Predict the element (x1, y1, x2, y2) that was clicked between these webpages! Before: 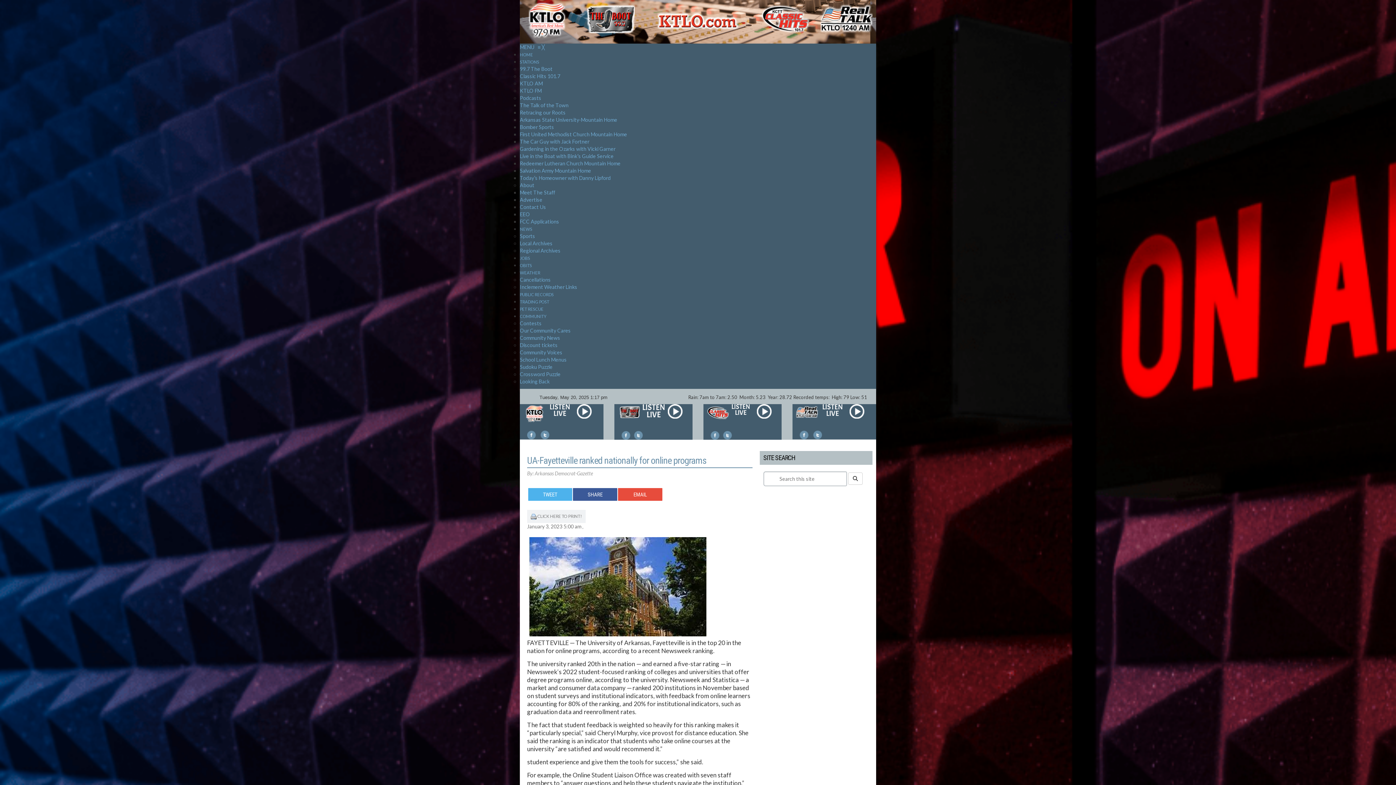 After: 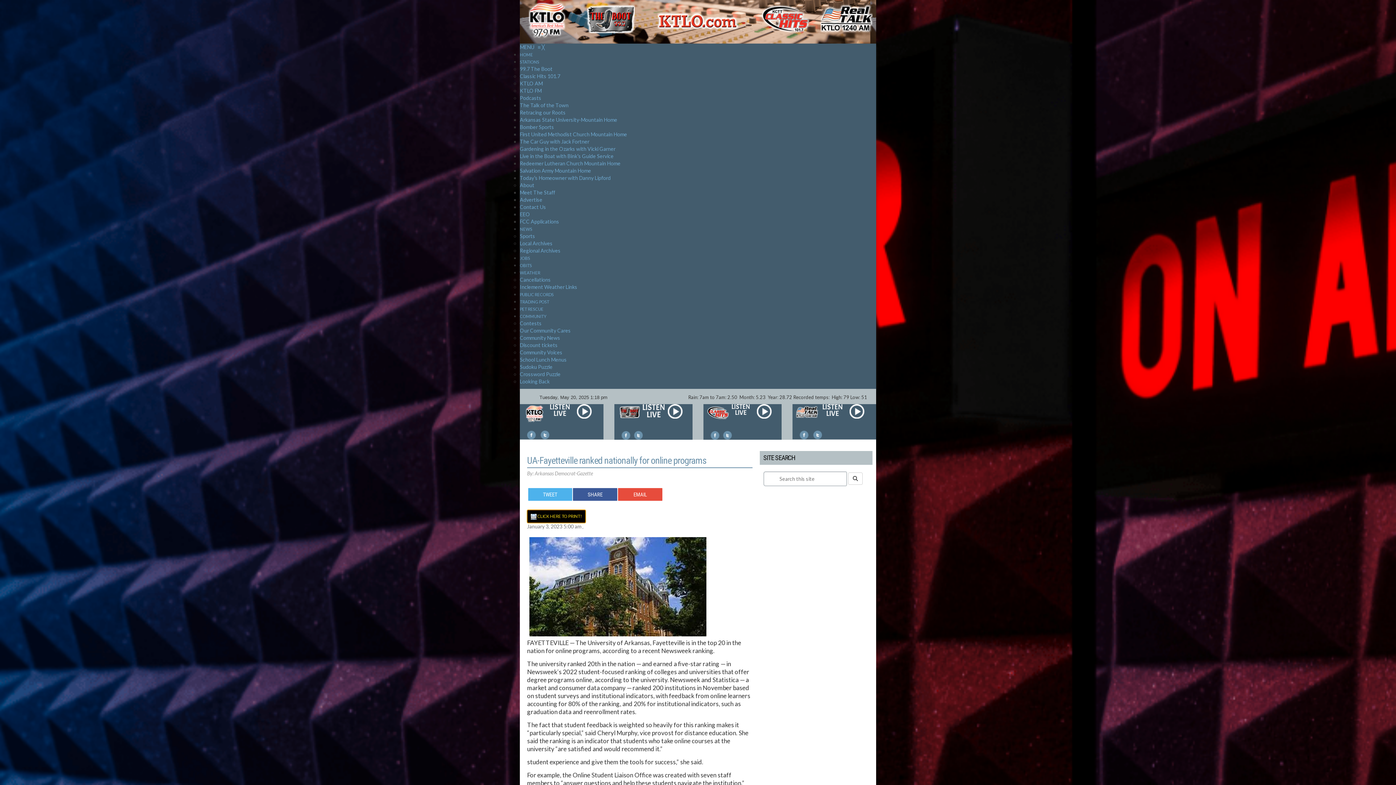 Action: bbox: (527, 510, 585, 523) label:  CLICK HERE TO PRINT!